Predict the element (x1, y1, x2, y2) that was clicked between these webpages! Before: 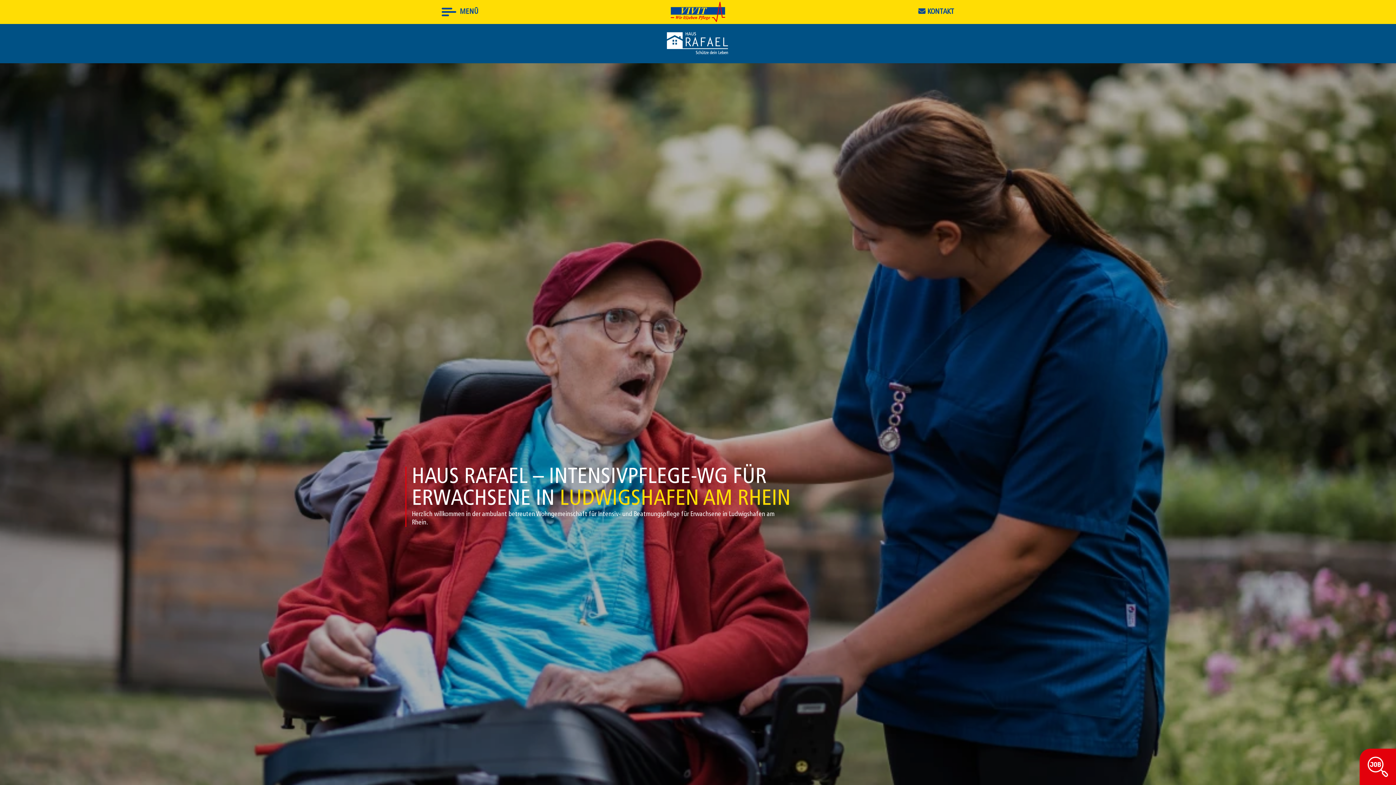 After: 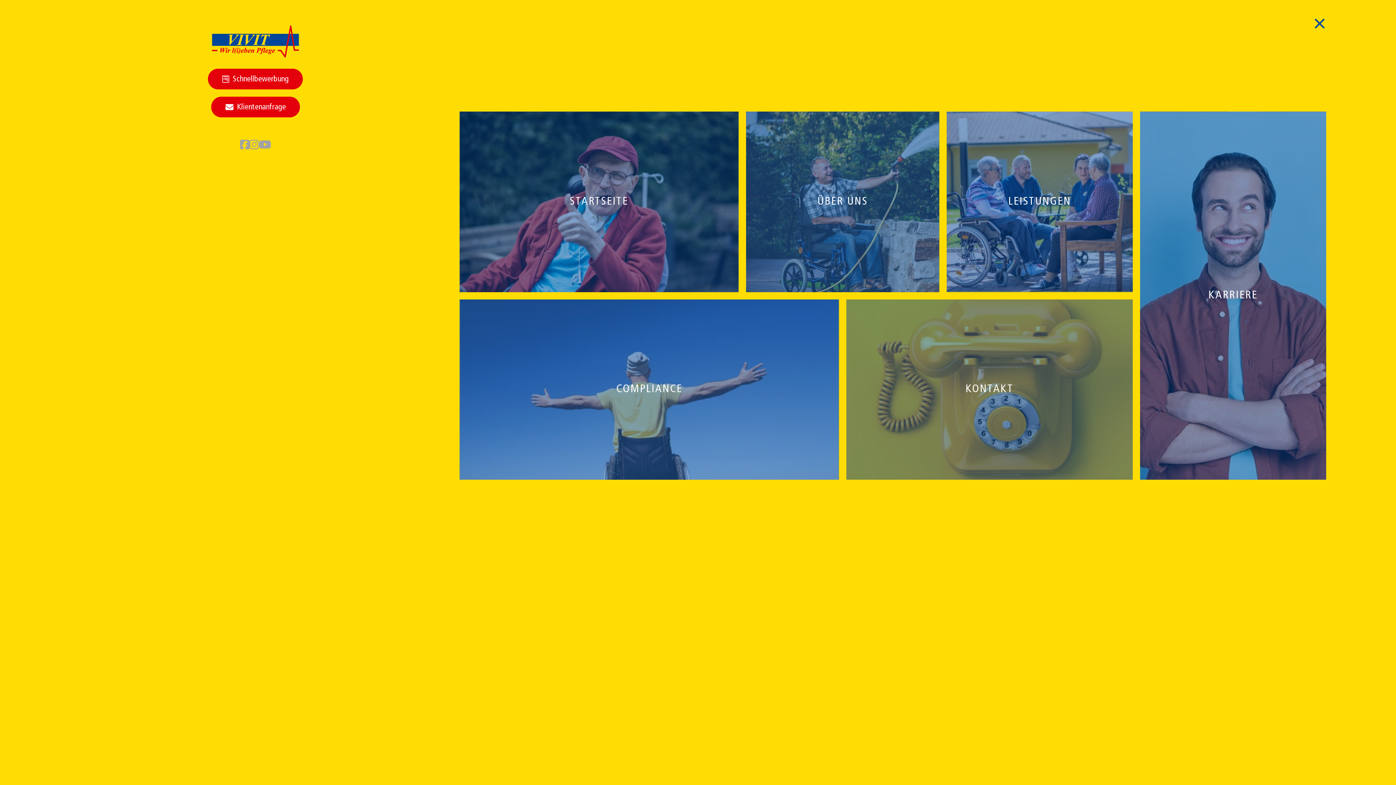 Action: bbox: (441, 4, 478, 19) label: MENÜ